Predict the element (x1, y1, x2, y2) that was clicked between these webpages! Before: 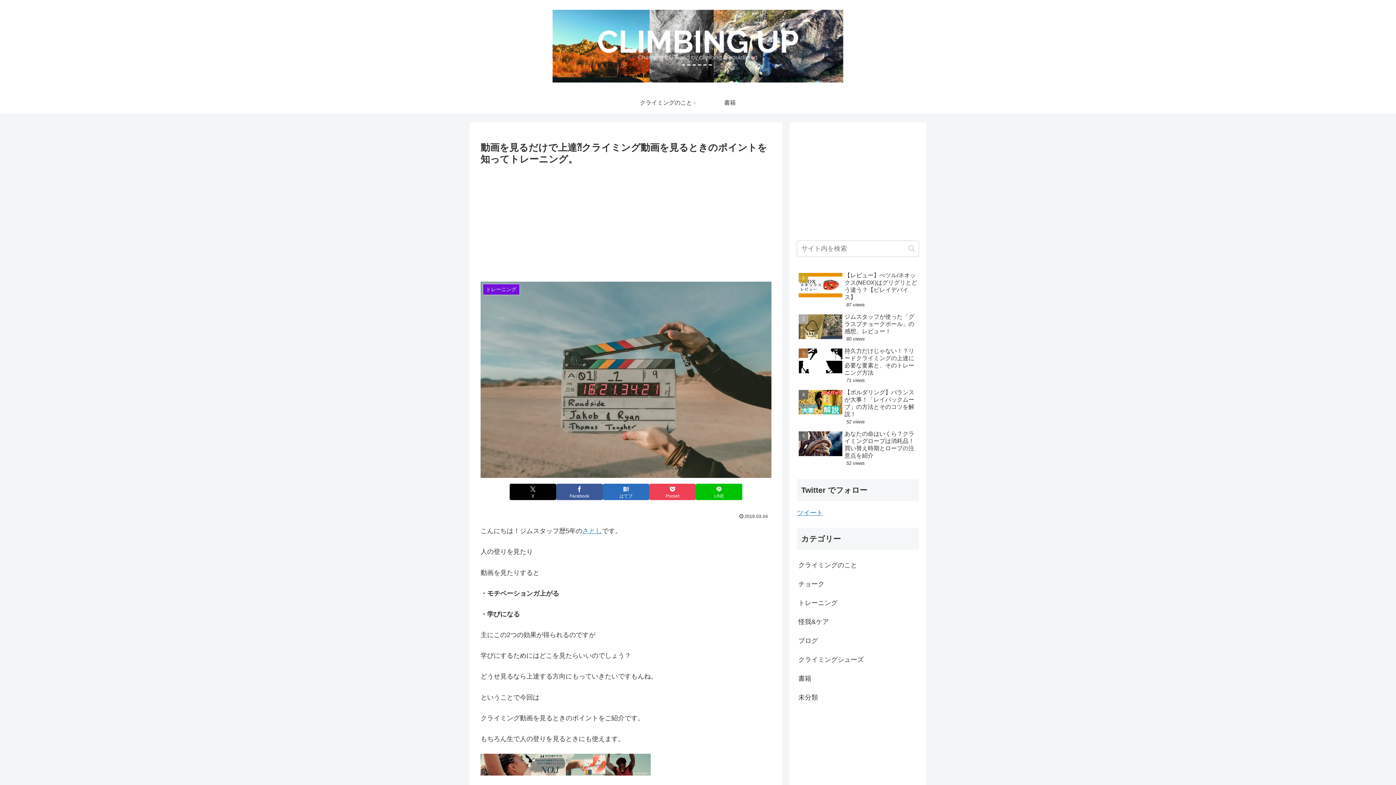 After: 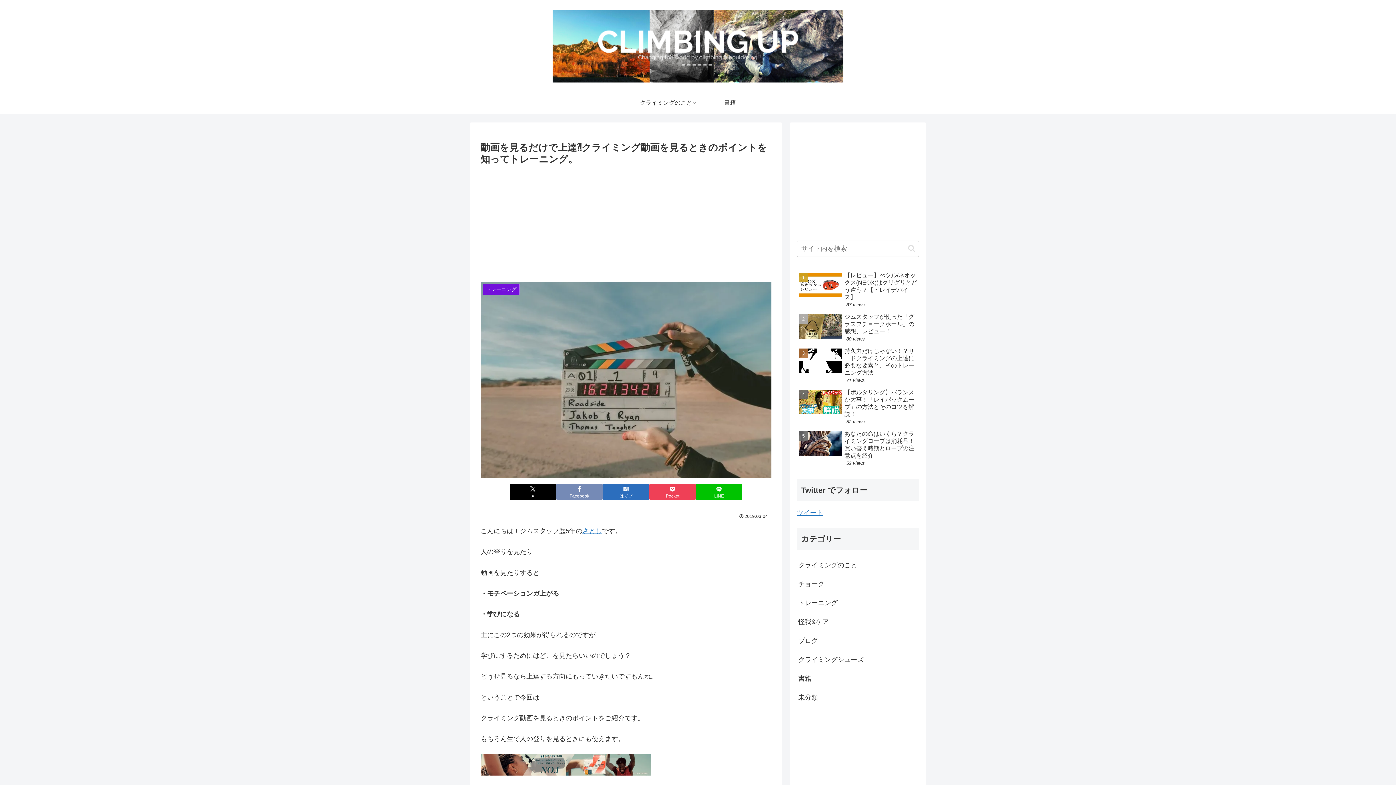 Action: label: Facebookでシェア bbox: (556, 484, 602, 500)